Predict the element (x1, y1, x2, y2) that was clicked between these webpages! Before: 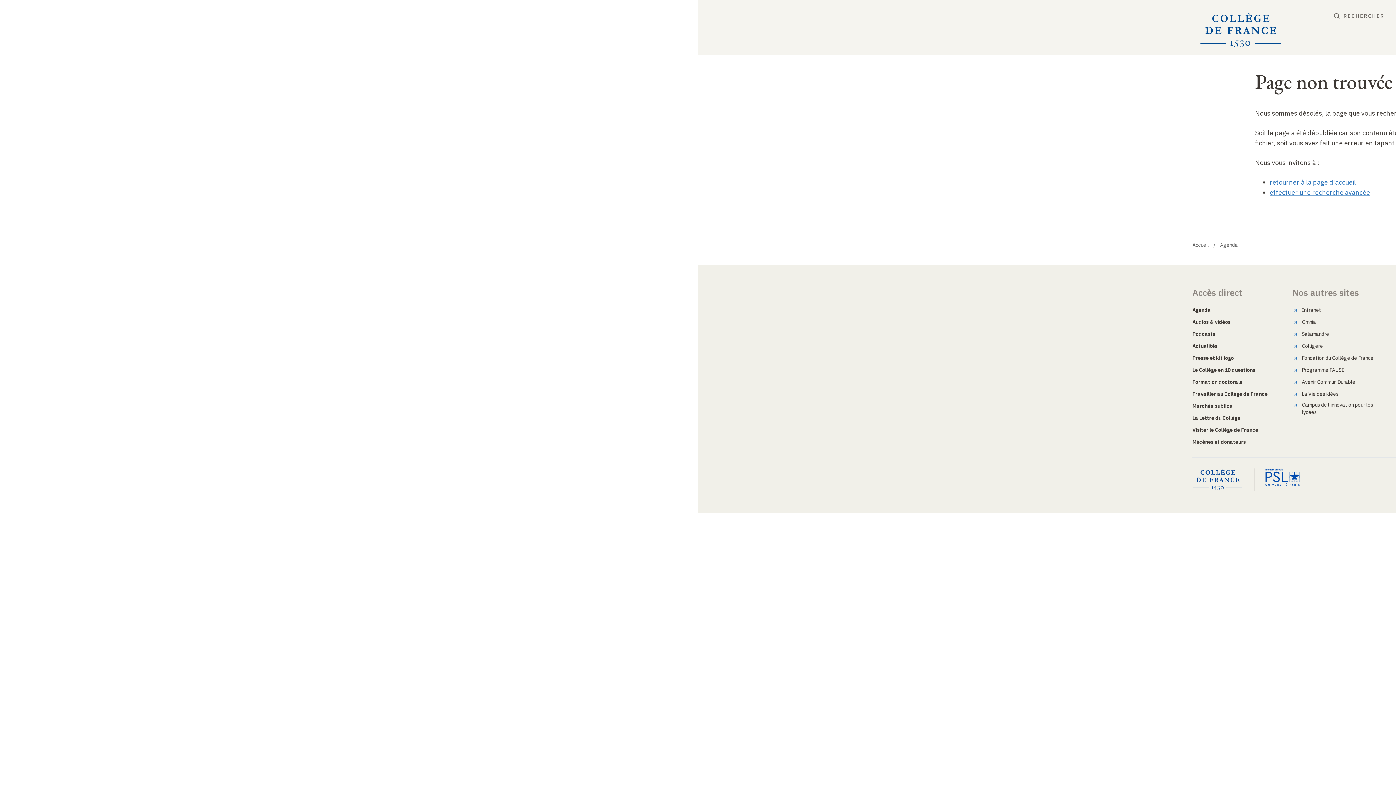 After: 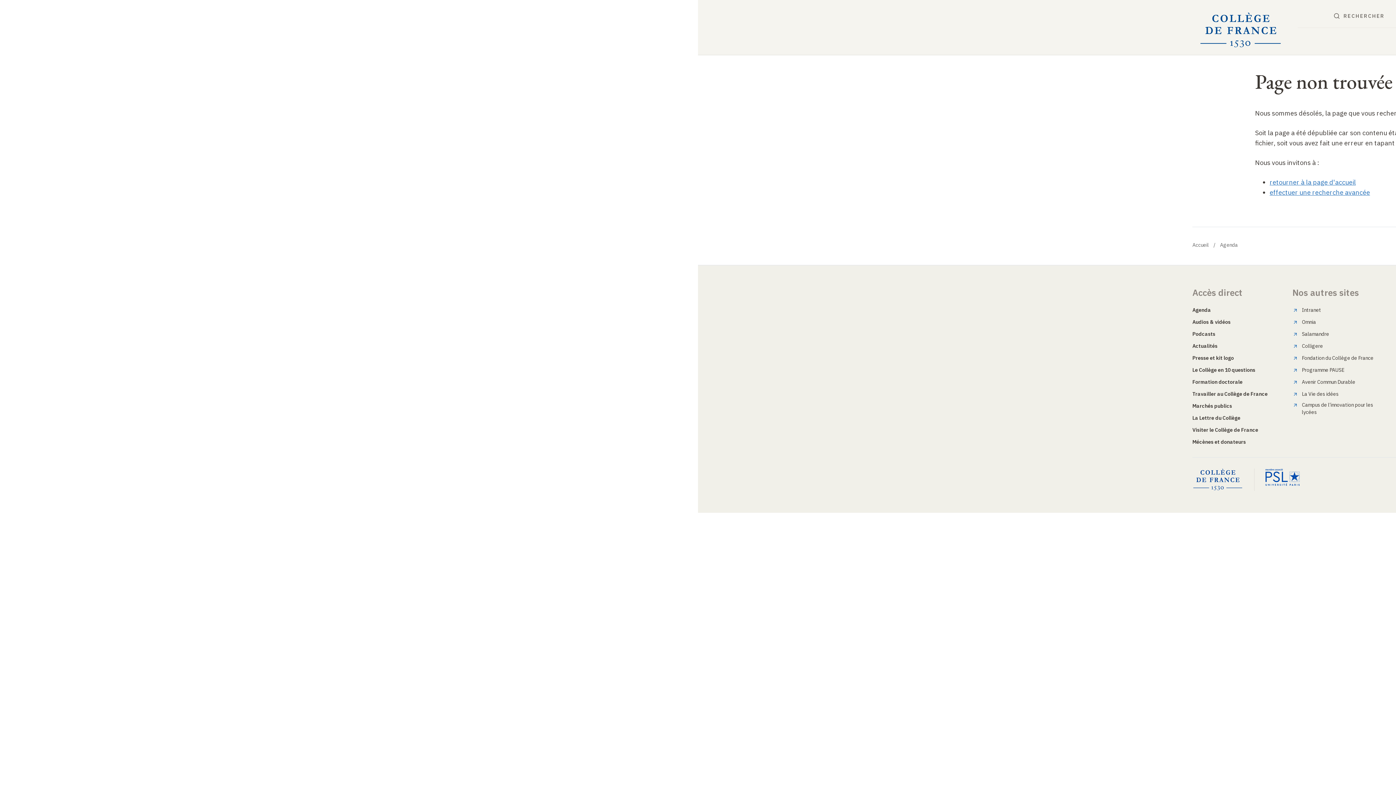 Action: label: Colligere bbox: (1292, 342, 1323, 349)